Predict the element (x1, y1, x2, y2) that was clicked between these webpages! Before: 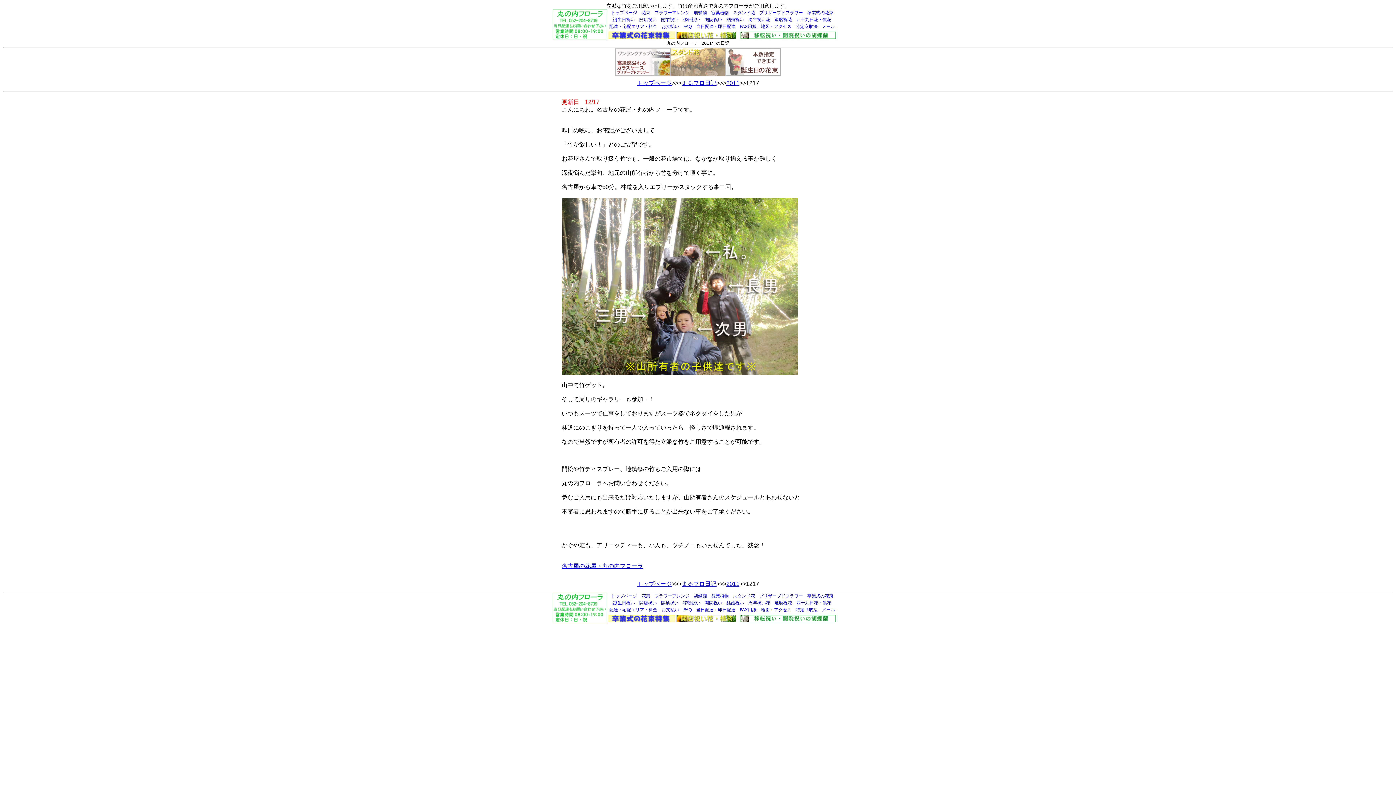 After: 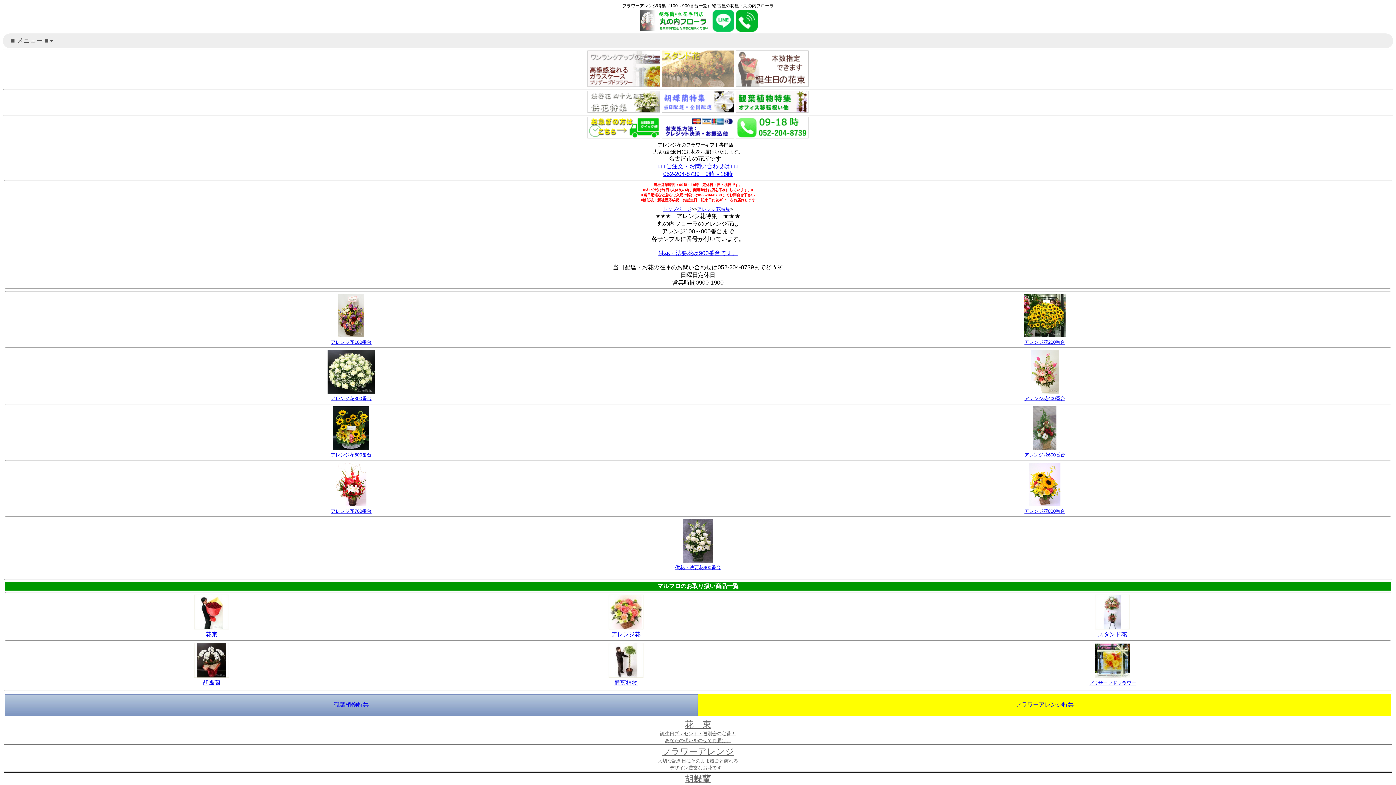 Action: bbox: (654, 10, 689, 15) label: フラワーアレンジ